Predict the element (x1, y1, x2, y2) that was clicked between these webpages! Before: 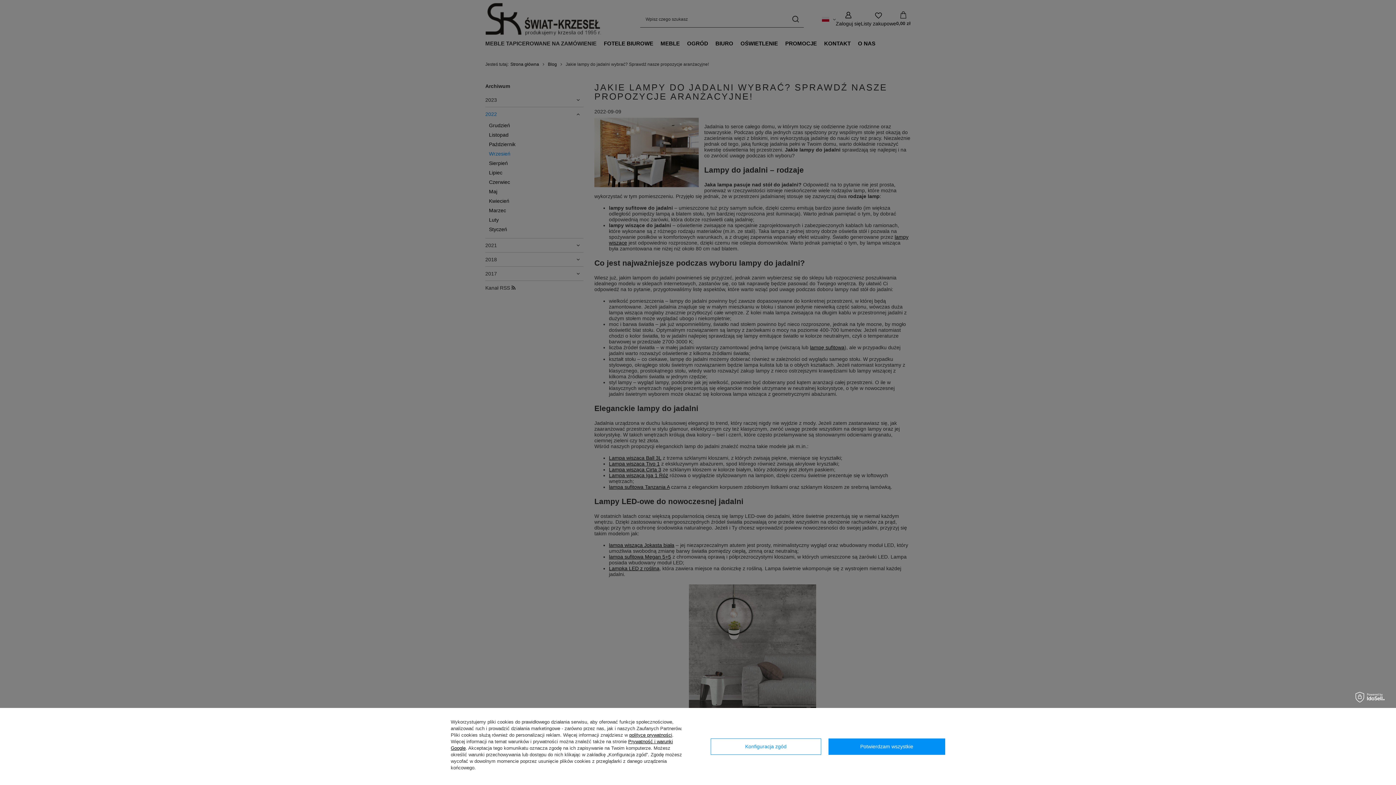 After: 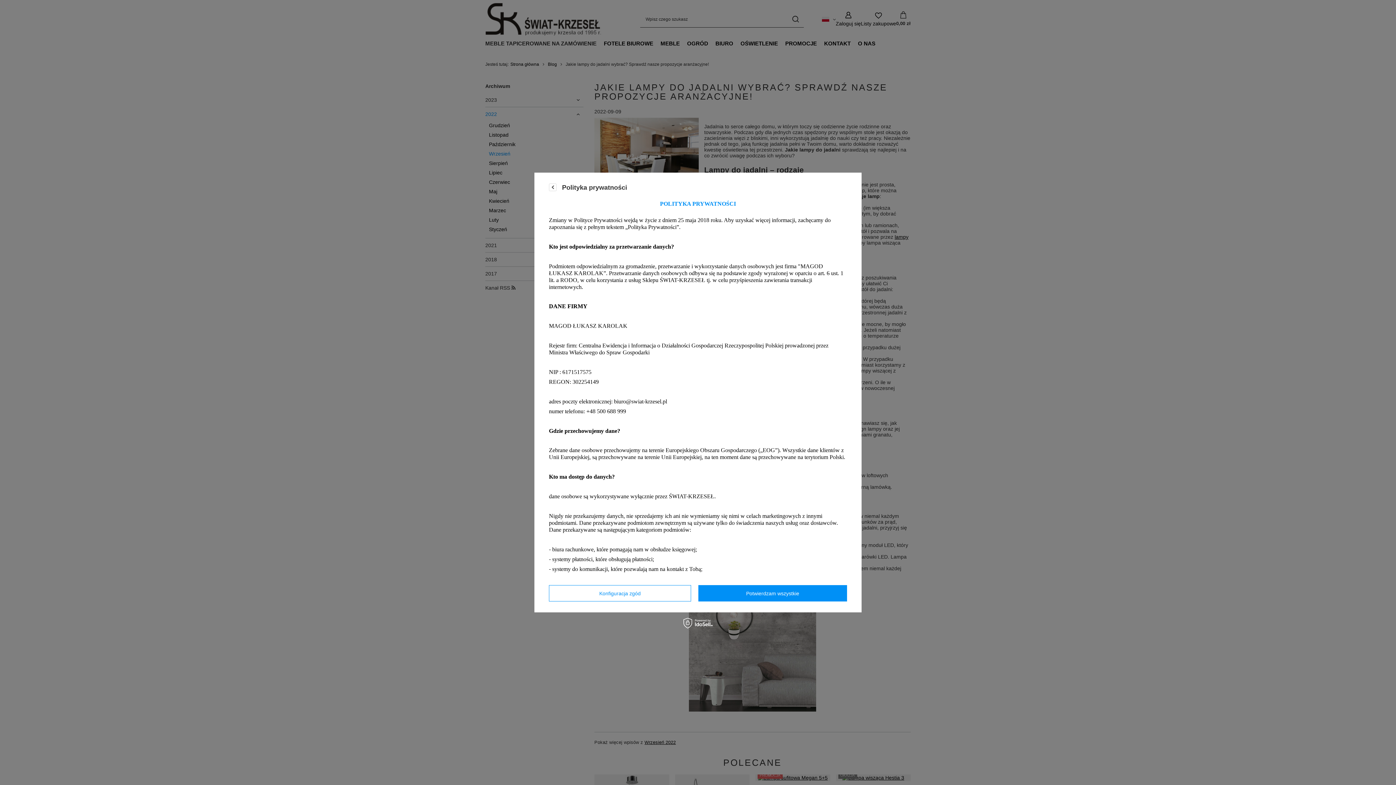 Action: label: polityce prywatności bbox: (629, 732, 672, 738)